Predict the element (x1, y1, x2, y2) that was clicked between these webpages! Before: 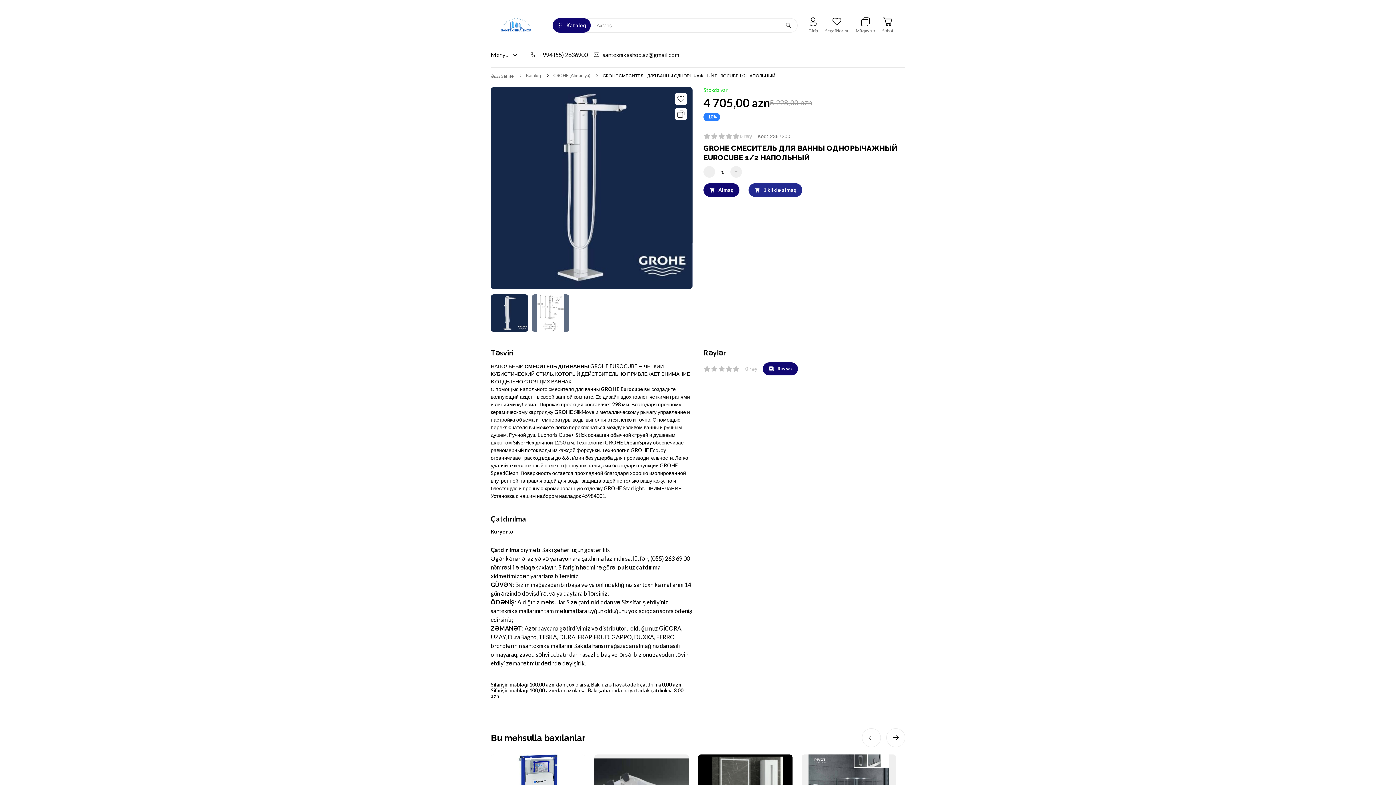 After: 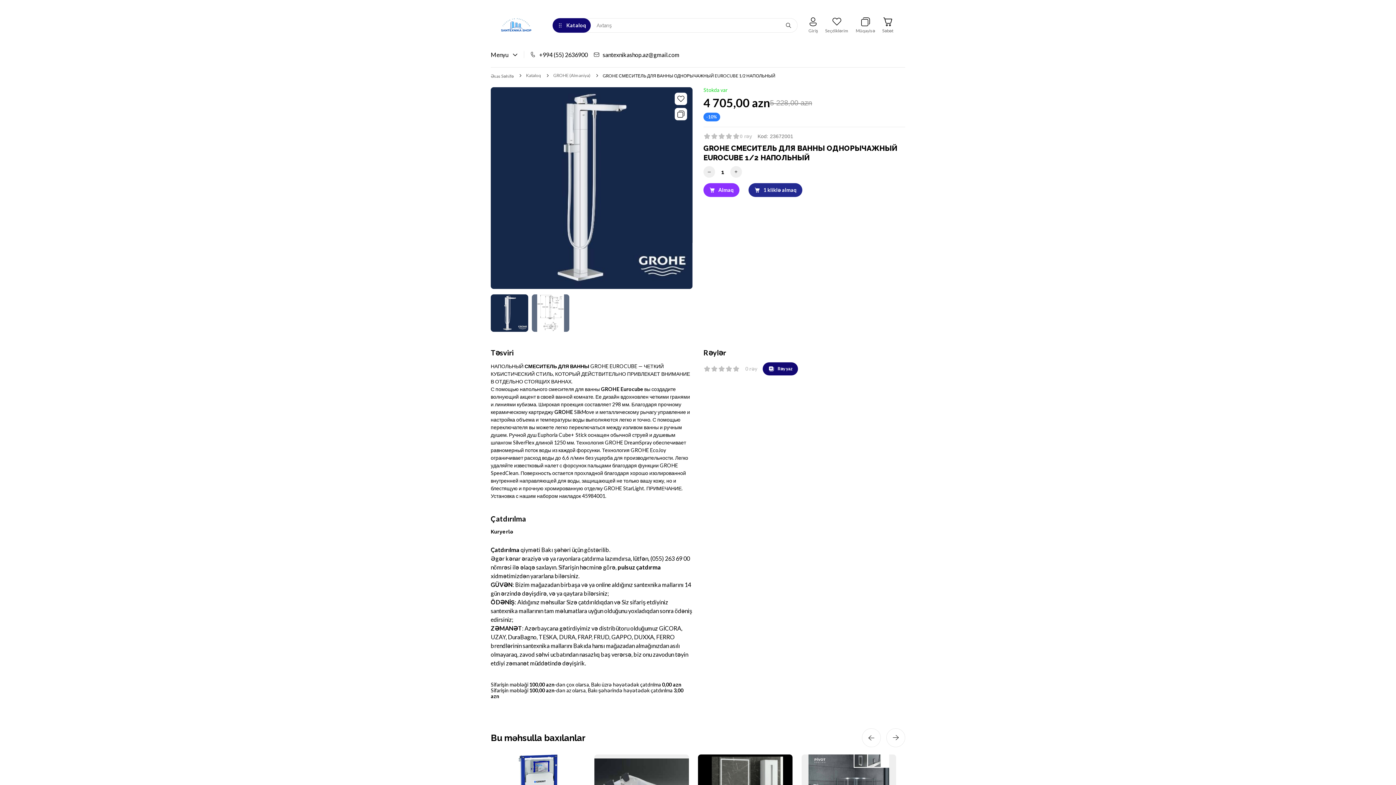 Action: label: Almaq bbox: (703, 183, 739, 197)